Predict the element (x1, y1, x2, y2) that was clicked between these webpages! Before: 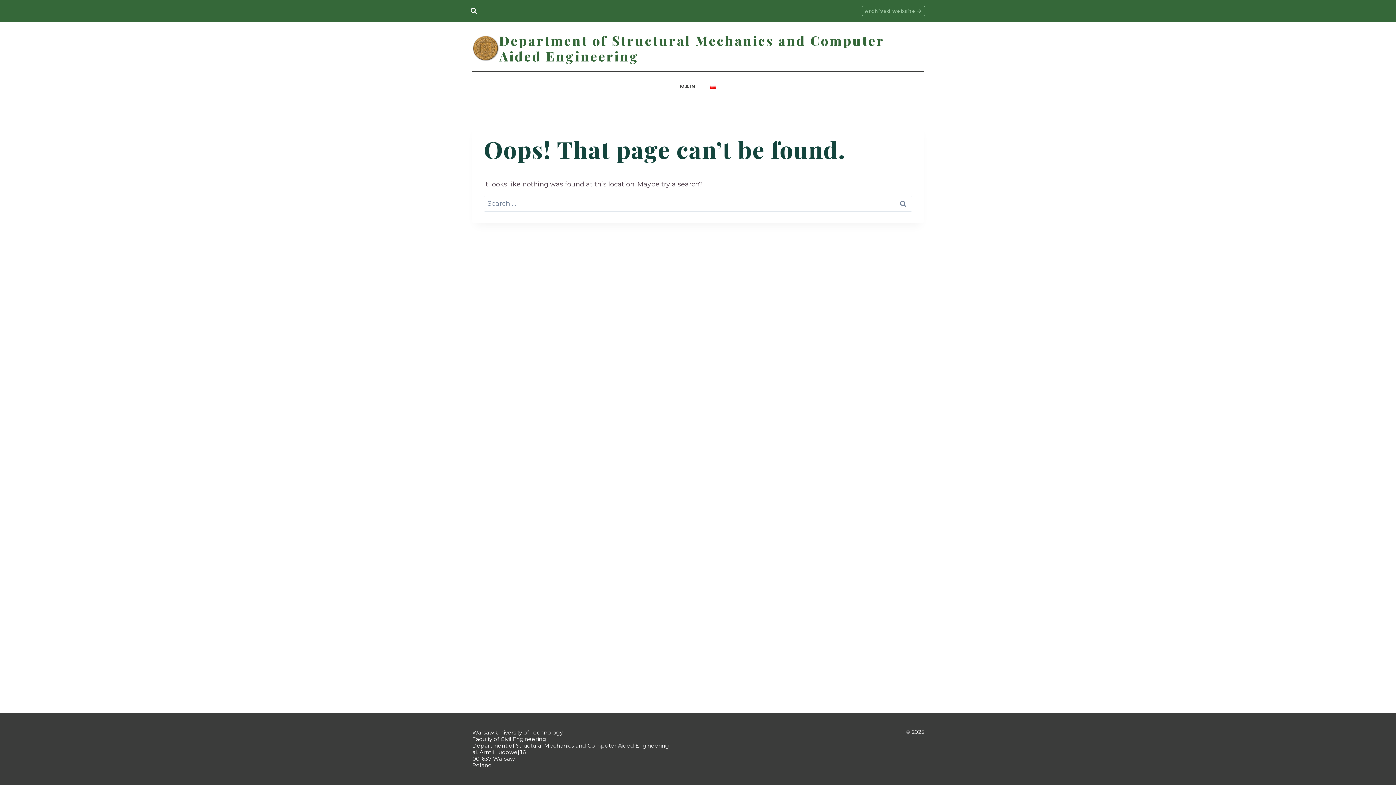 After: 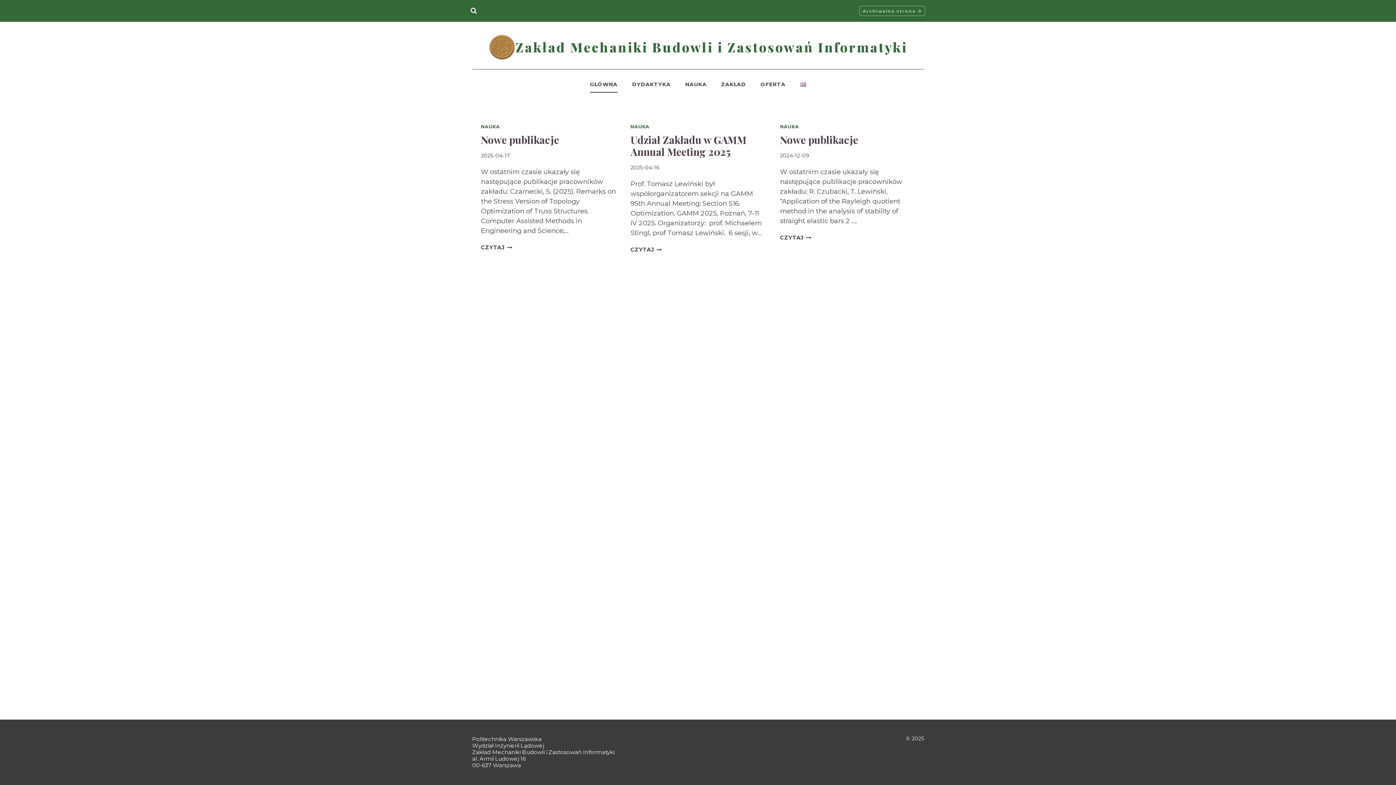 Action: bbox: (703, 81, 723, 91)